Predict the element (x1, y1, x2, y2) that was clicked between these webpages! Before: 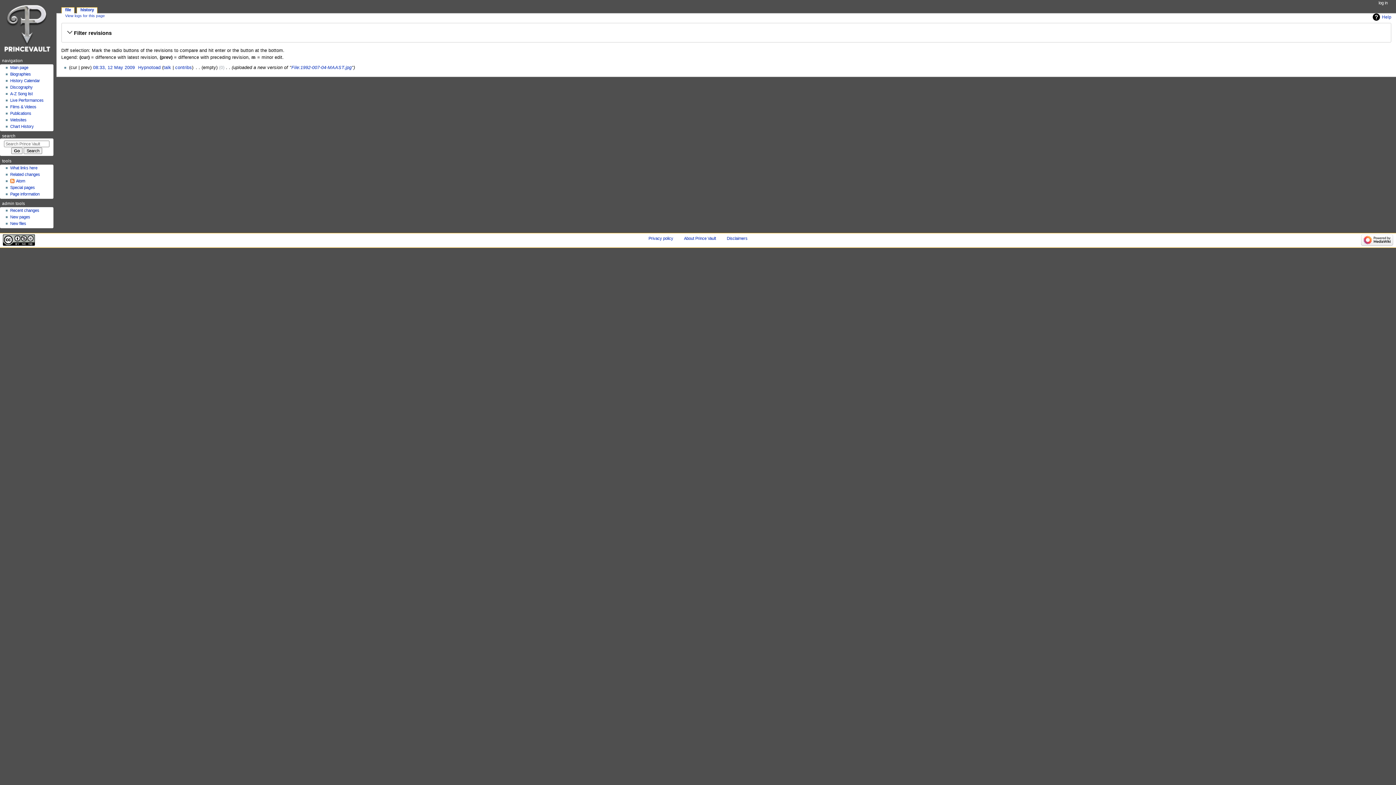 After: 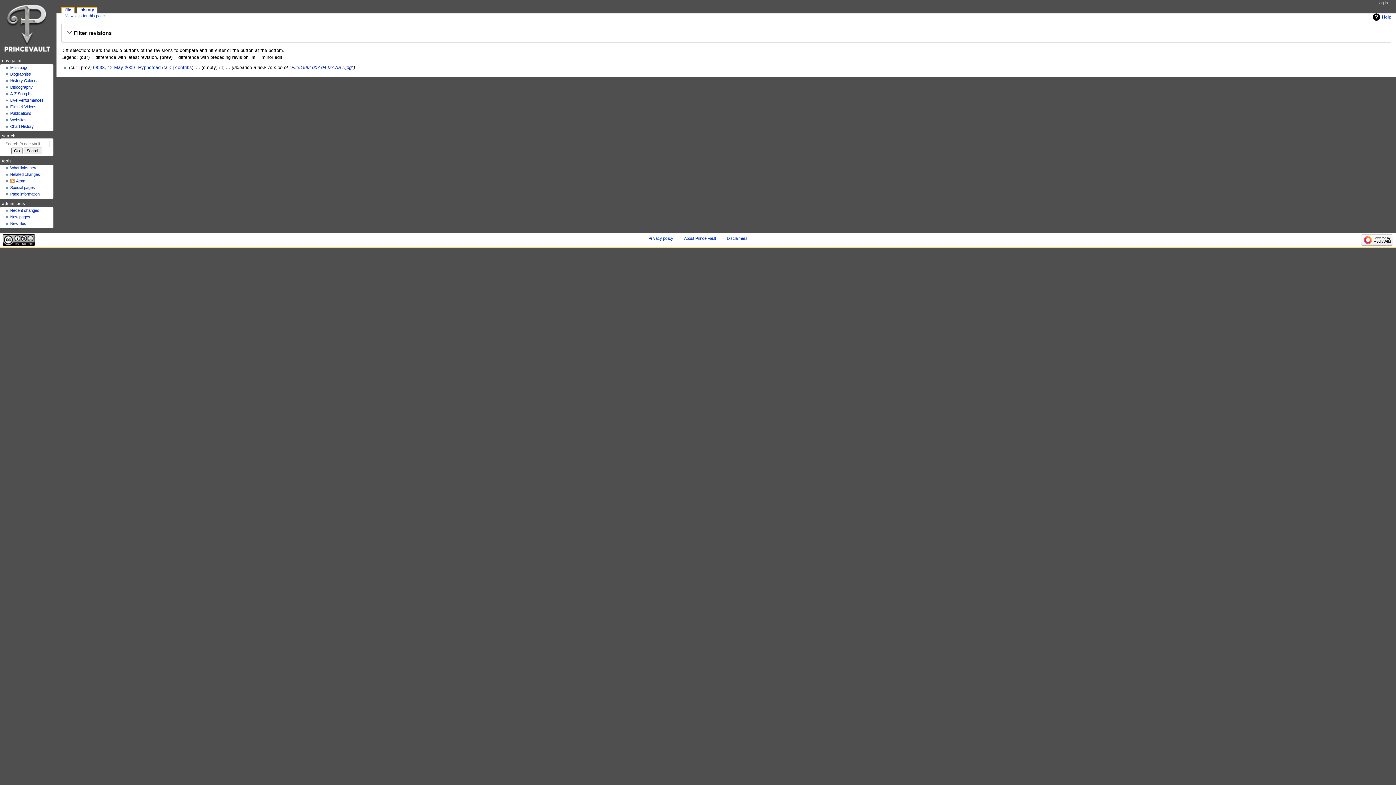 Action: label: Help bbox: (1373, 13, 1391, 20)